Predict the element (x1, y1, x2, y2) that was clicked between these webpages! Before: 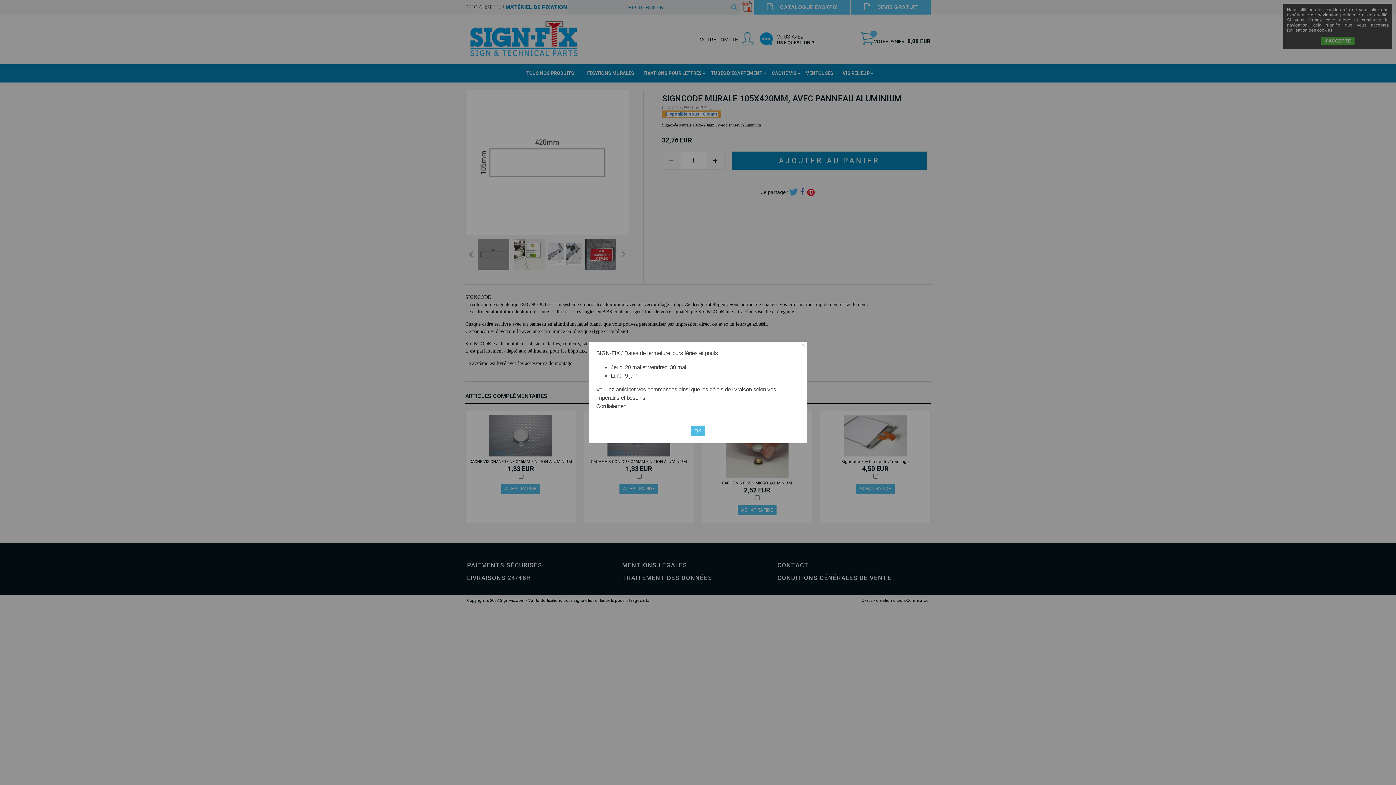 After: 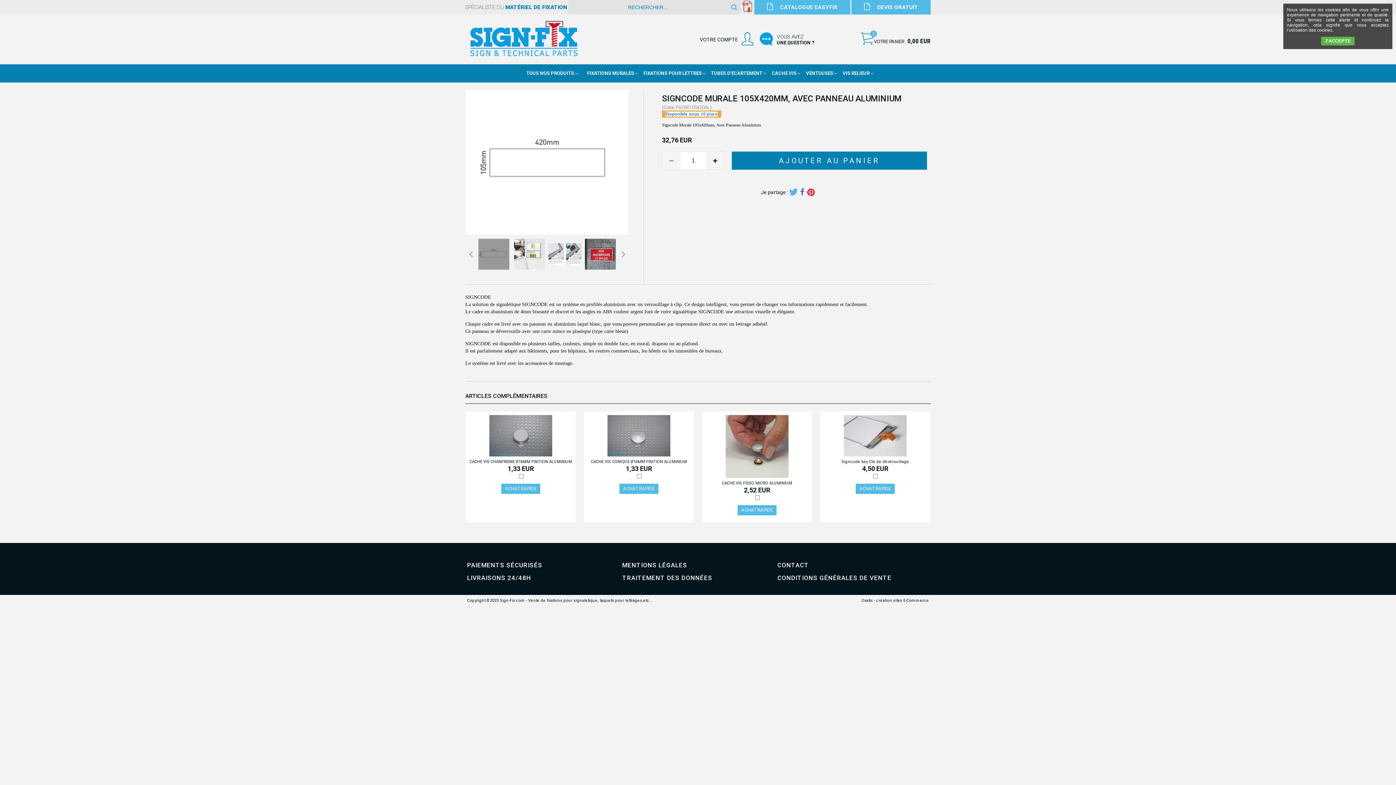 Action: bbox: (691, 426, 705, 436) label: OK